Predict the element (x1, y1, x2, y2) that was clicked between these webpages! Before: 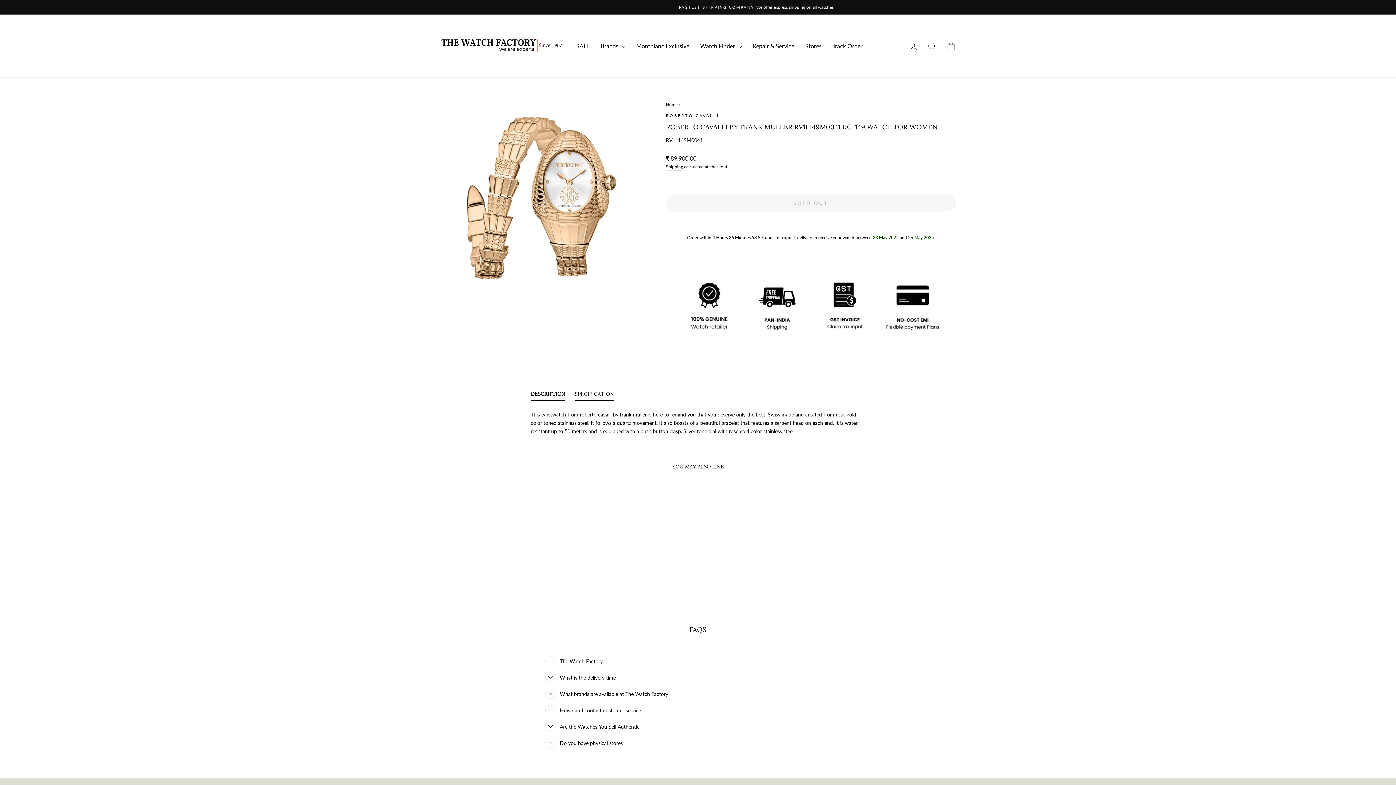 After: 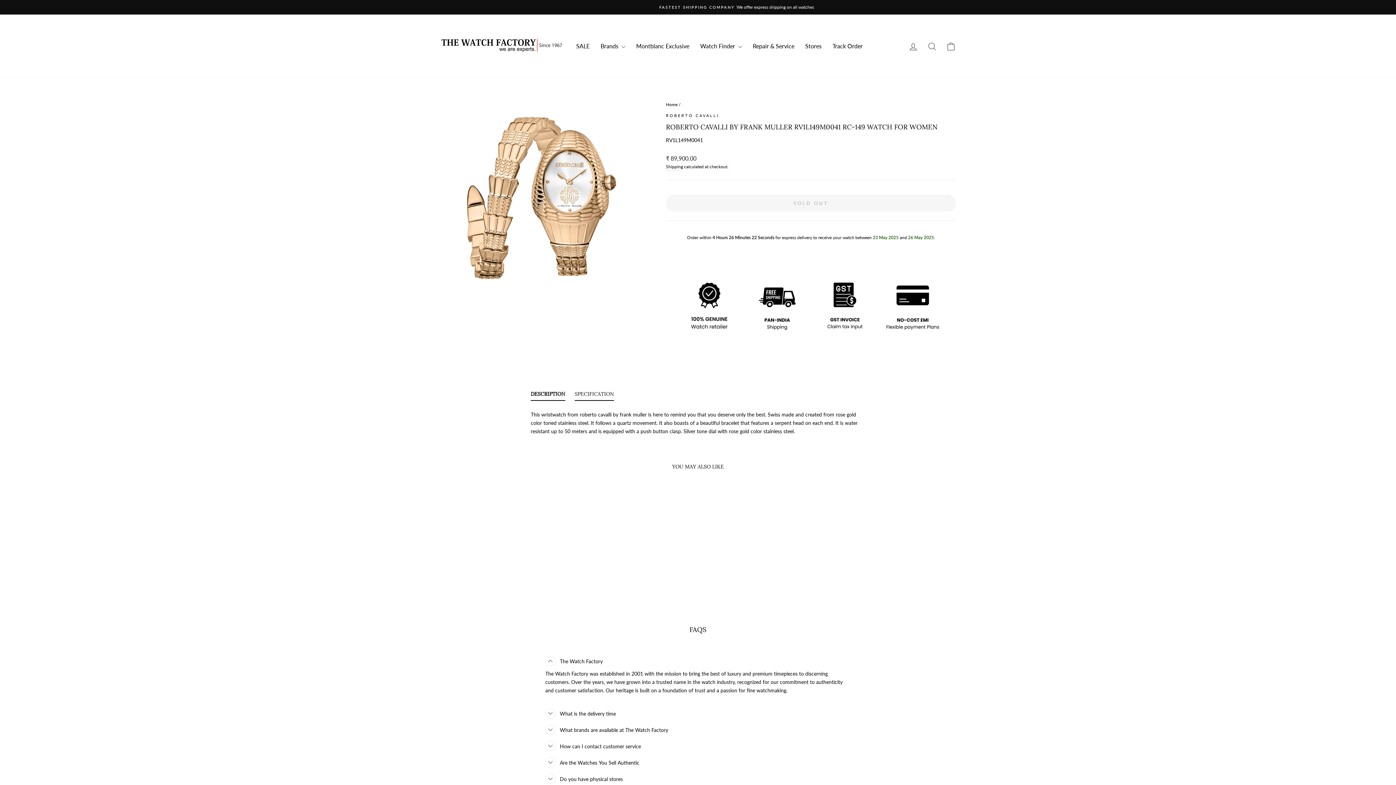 Action: label: The Watch Factory bbox: (545, 653, 602, 669)